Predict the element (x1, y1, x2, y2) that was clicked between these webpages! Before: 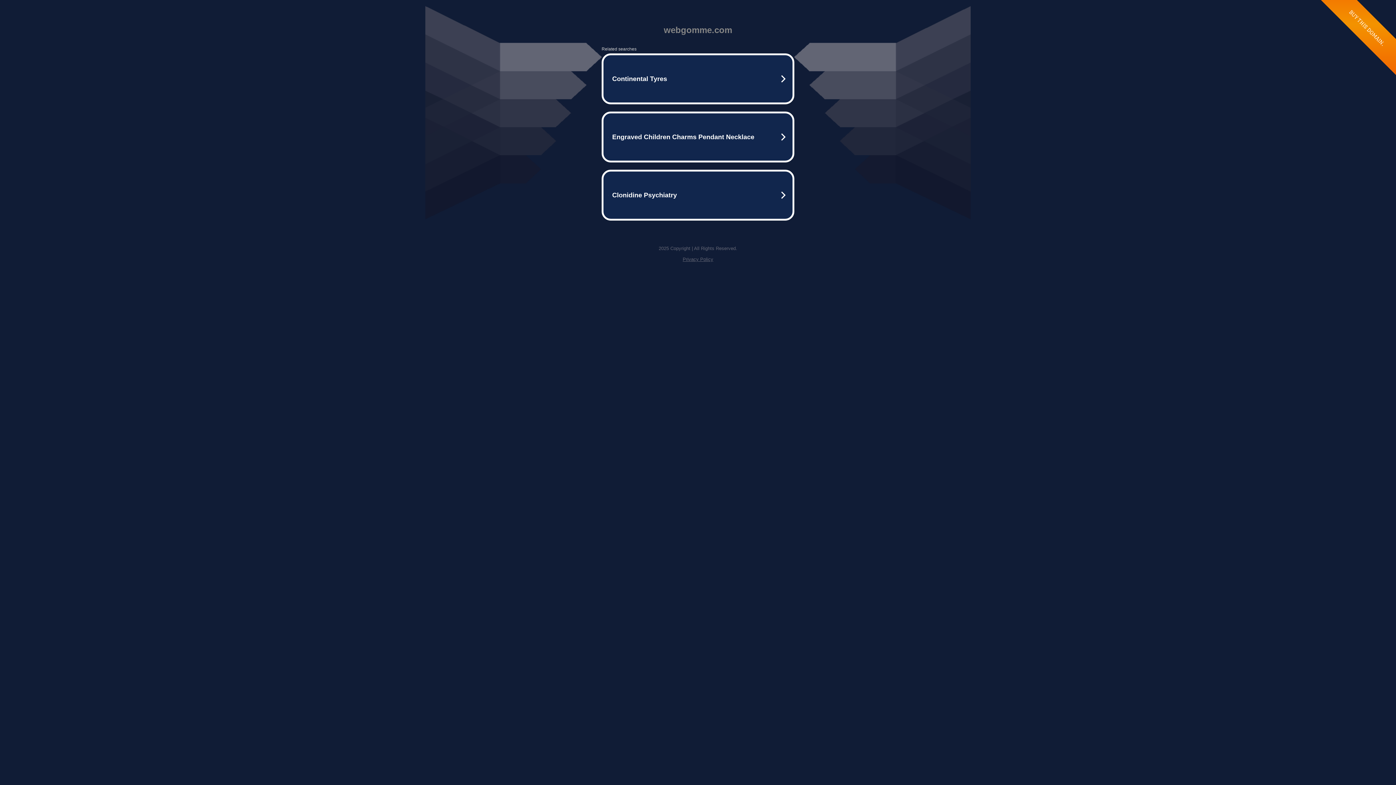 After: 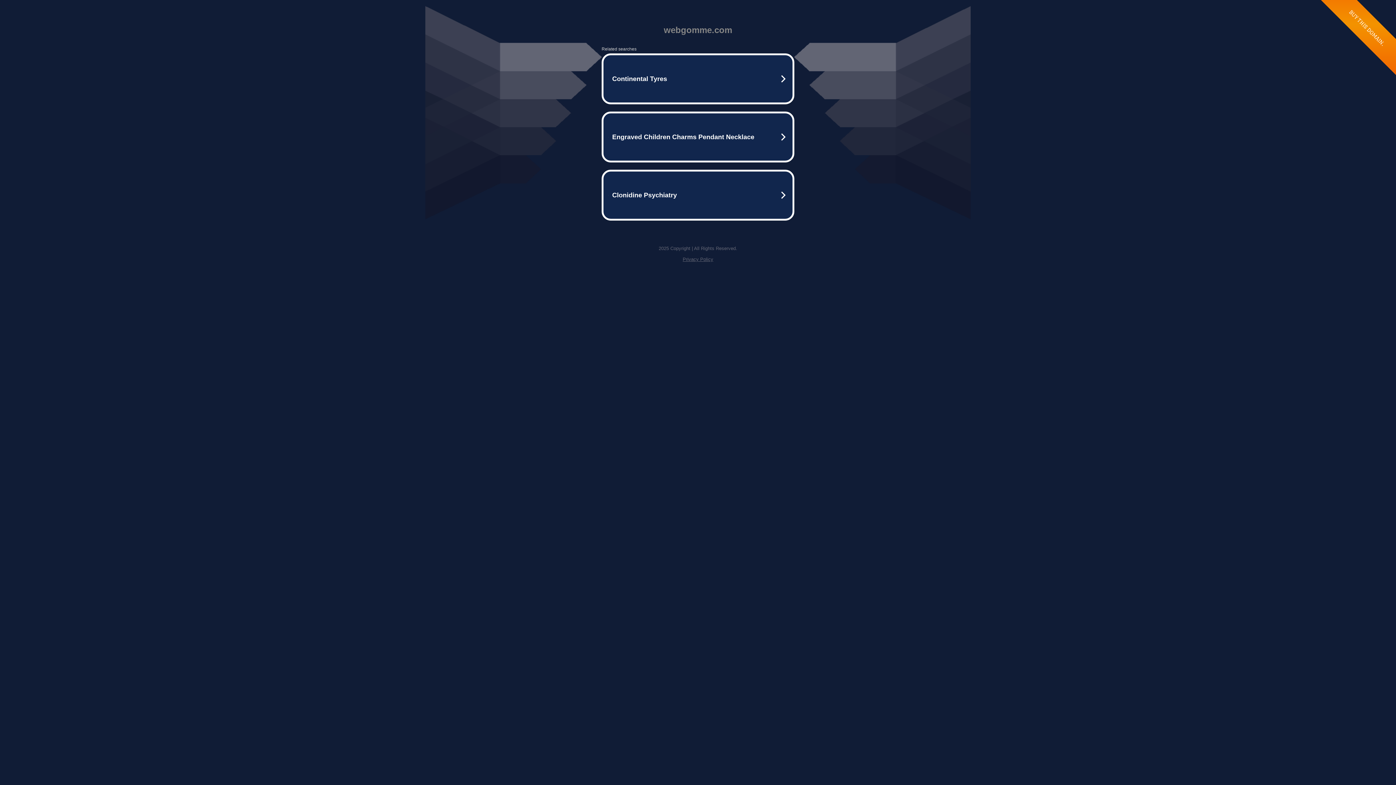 Action: bbox: (682, 256, 713, 262) label: Privacy Policy